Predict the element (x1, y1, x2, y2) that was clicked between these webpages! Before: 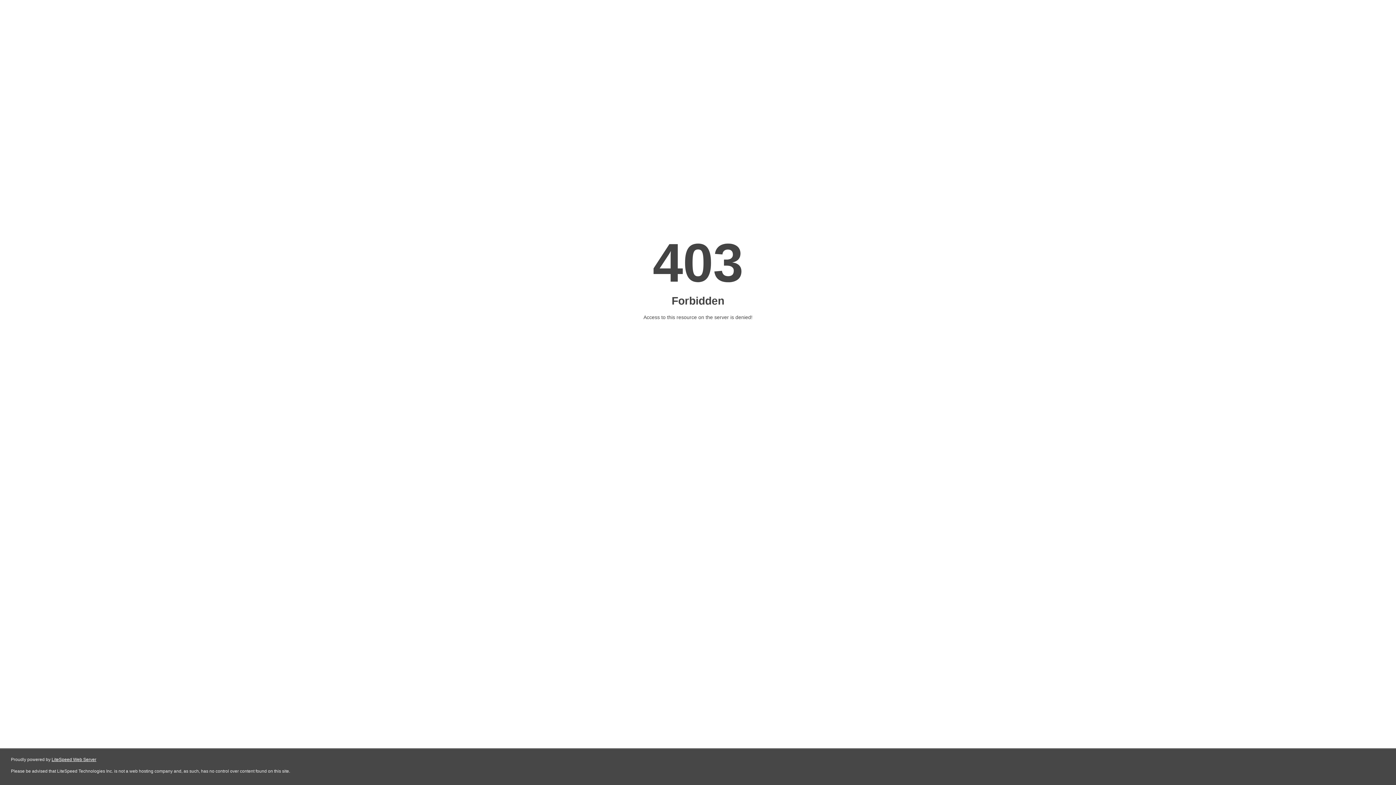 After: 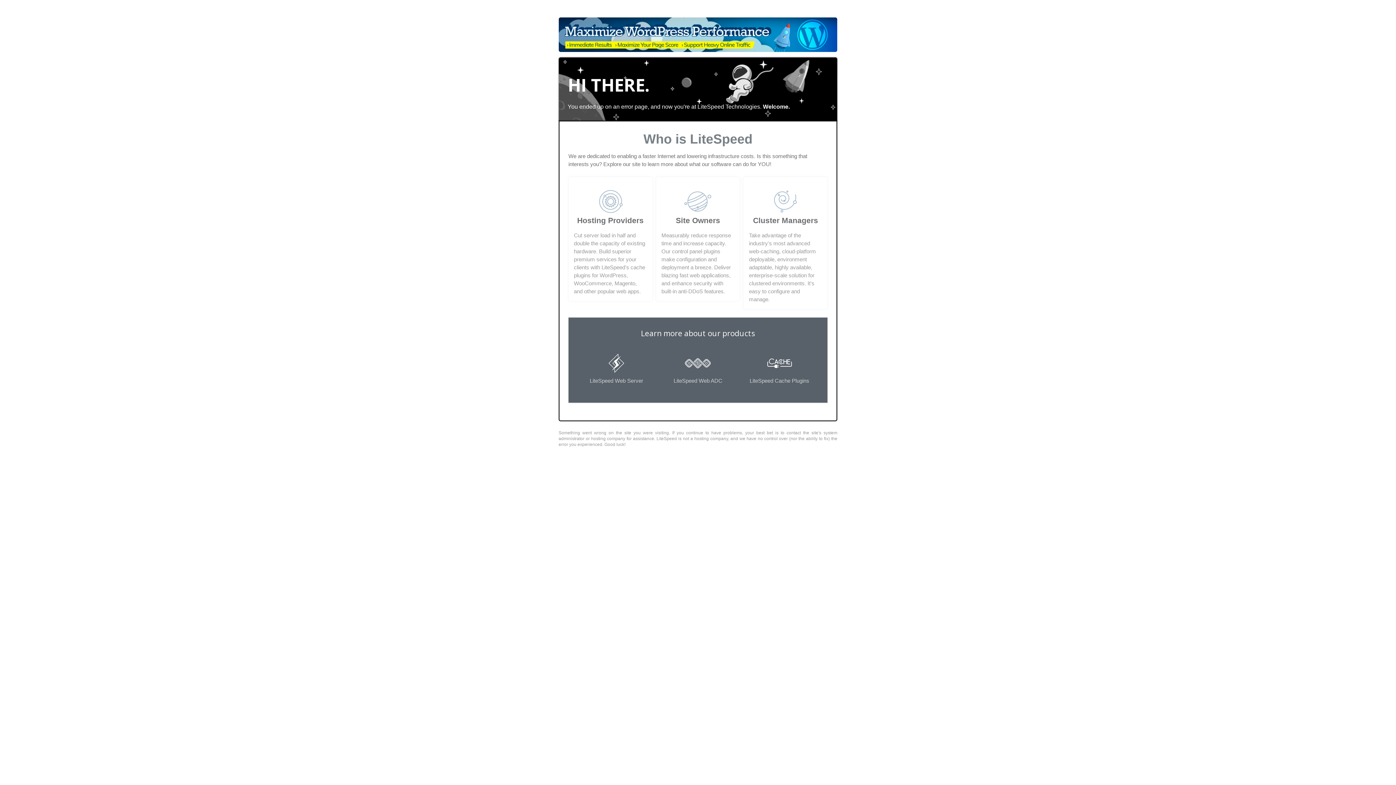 Action: label: LiteSpeed Web Server bbox: (51, 757, 96, 762)